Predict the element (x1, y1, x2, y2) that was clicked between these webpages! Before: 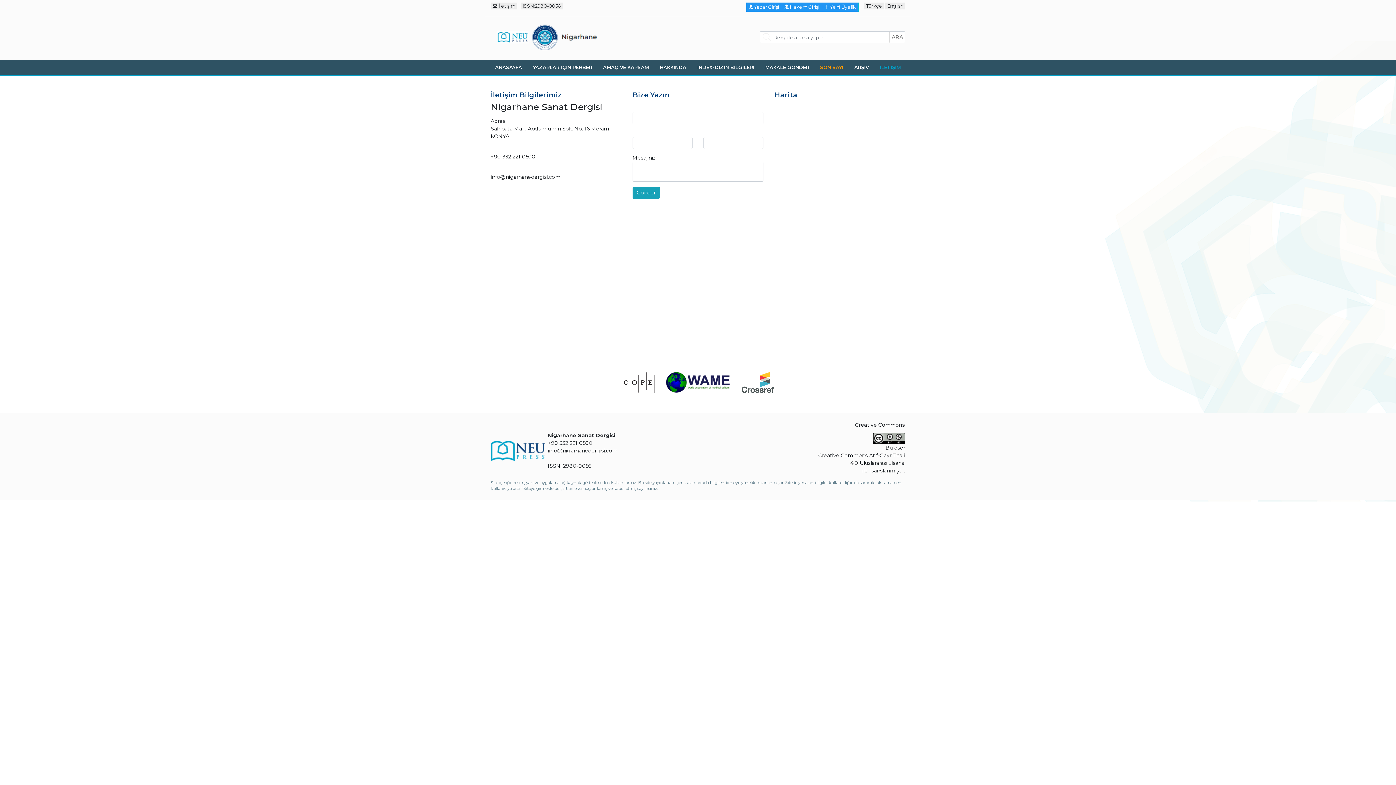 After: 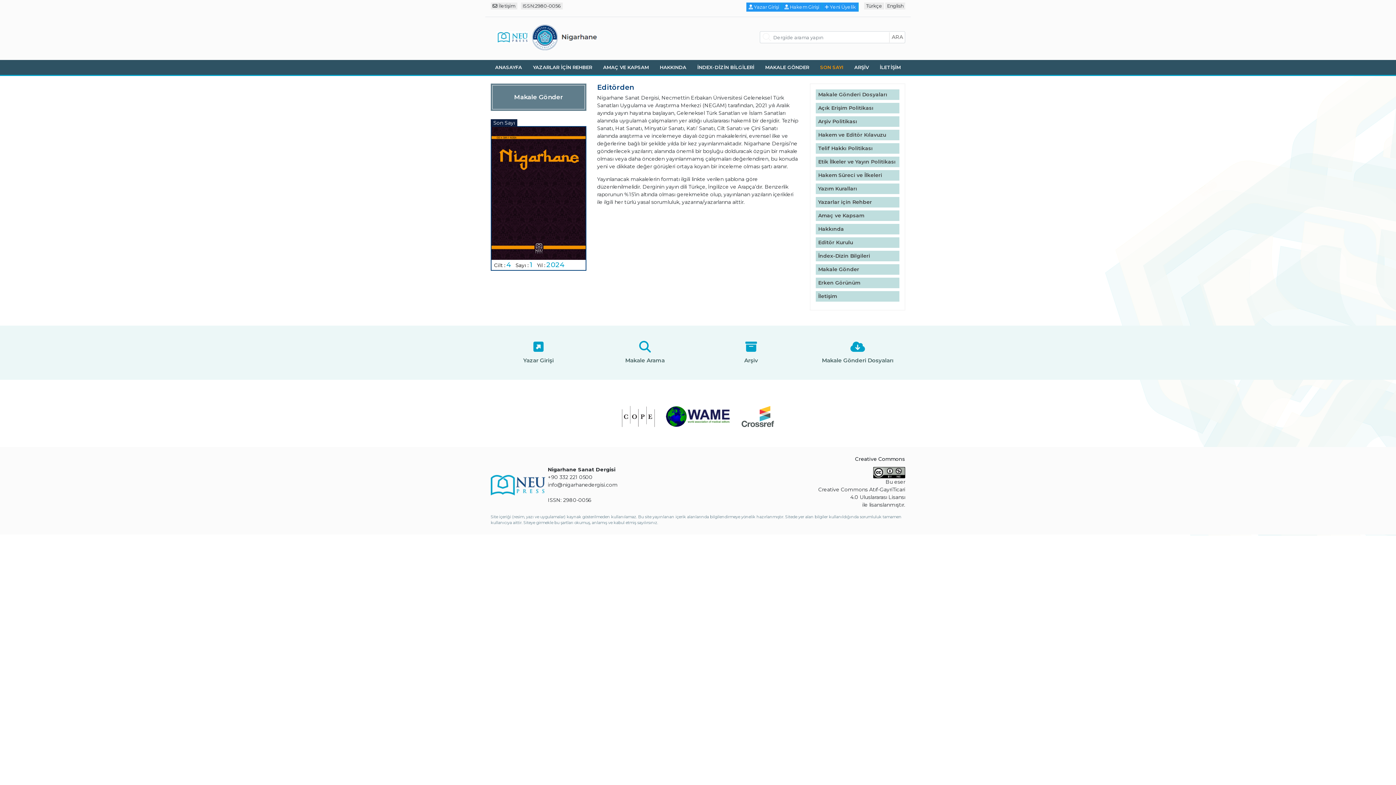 Action: bbox: (490, 22, 603, 52)